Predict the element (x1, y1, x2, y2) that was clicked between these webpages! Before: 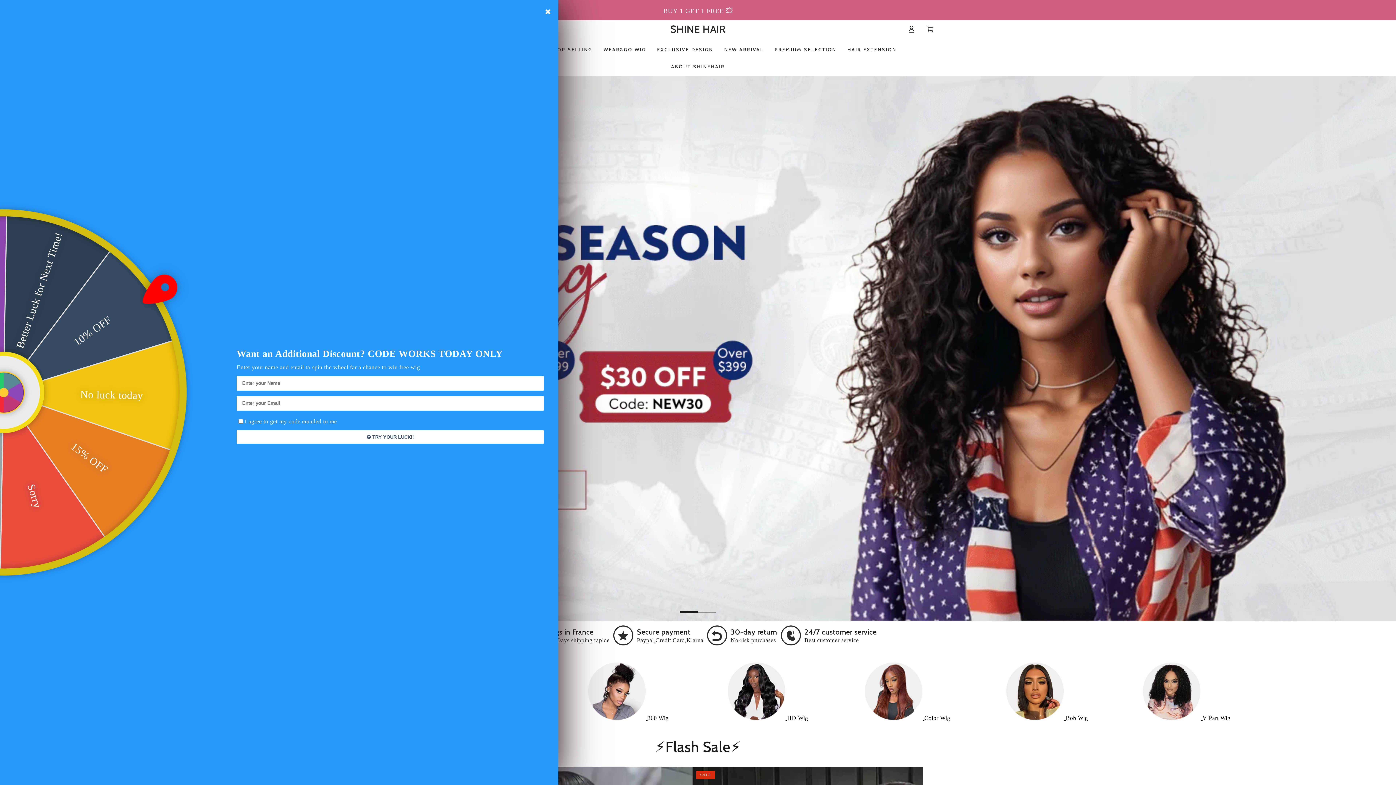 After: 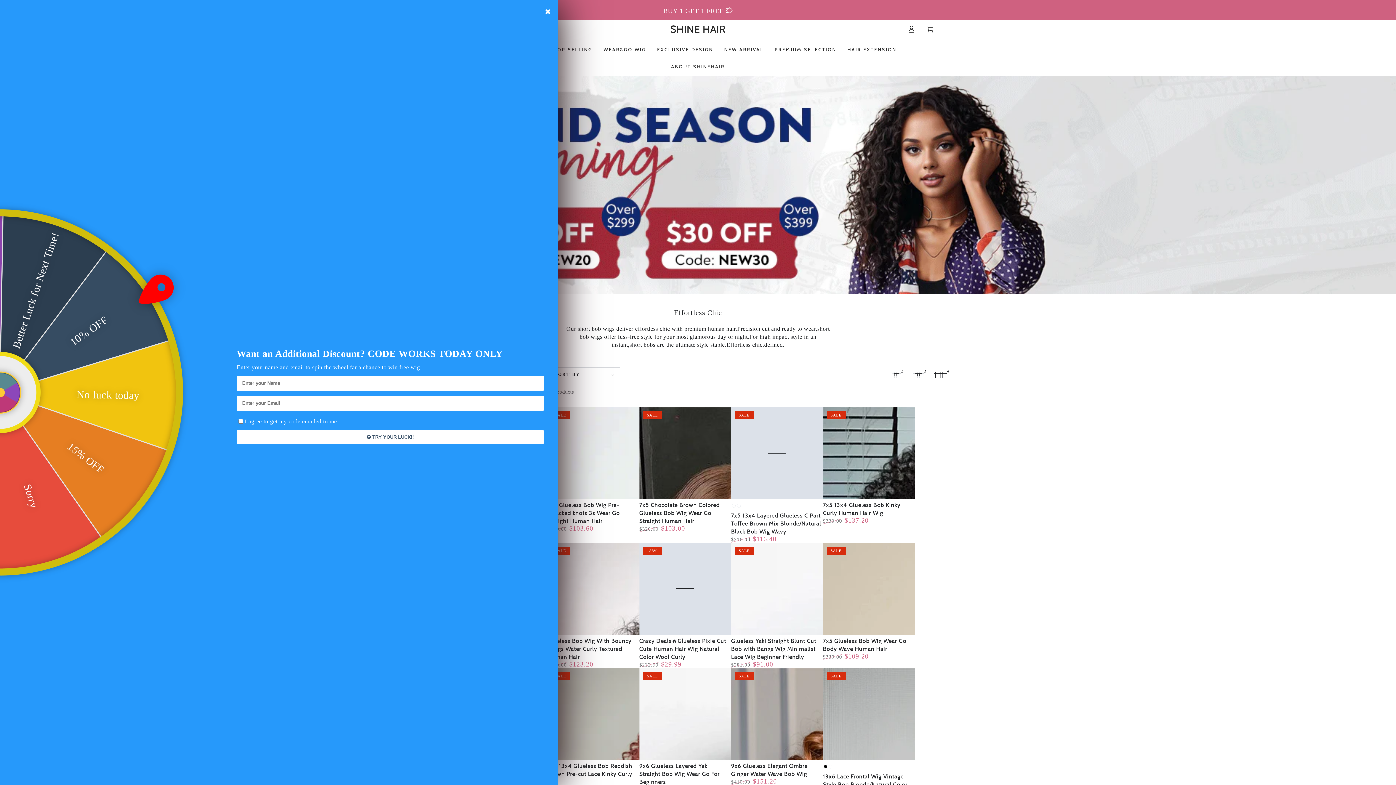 Action: label:  Bob Wig bbox: (1006, 715, 1088, 721)